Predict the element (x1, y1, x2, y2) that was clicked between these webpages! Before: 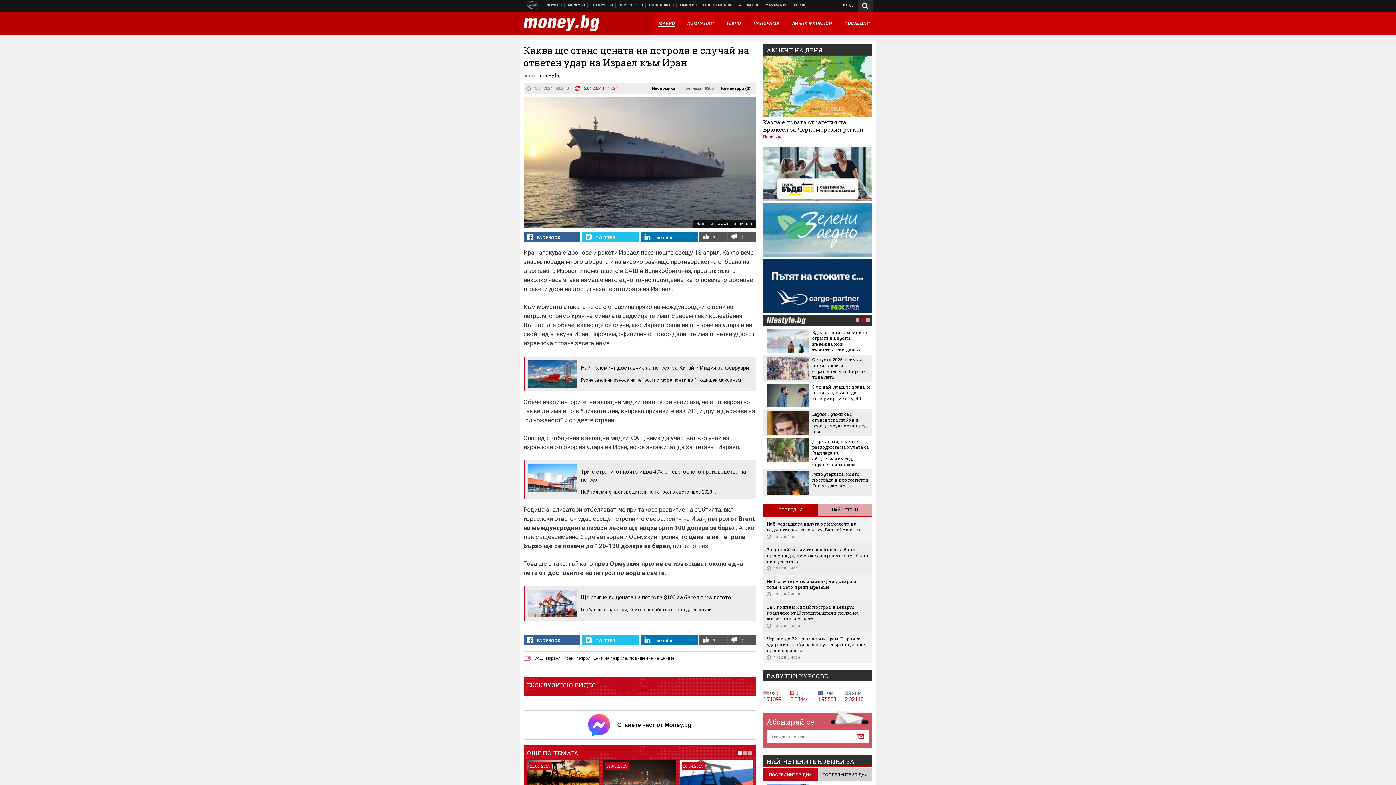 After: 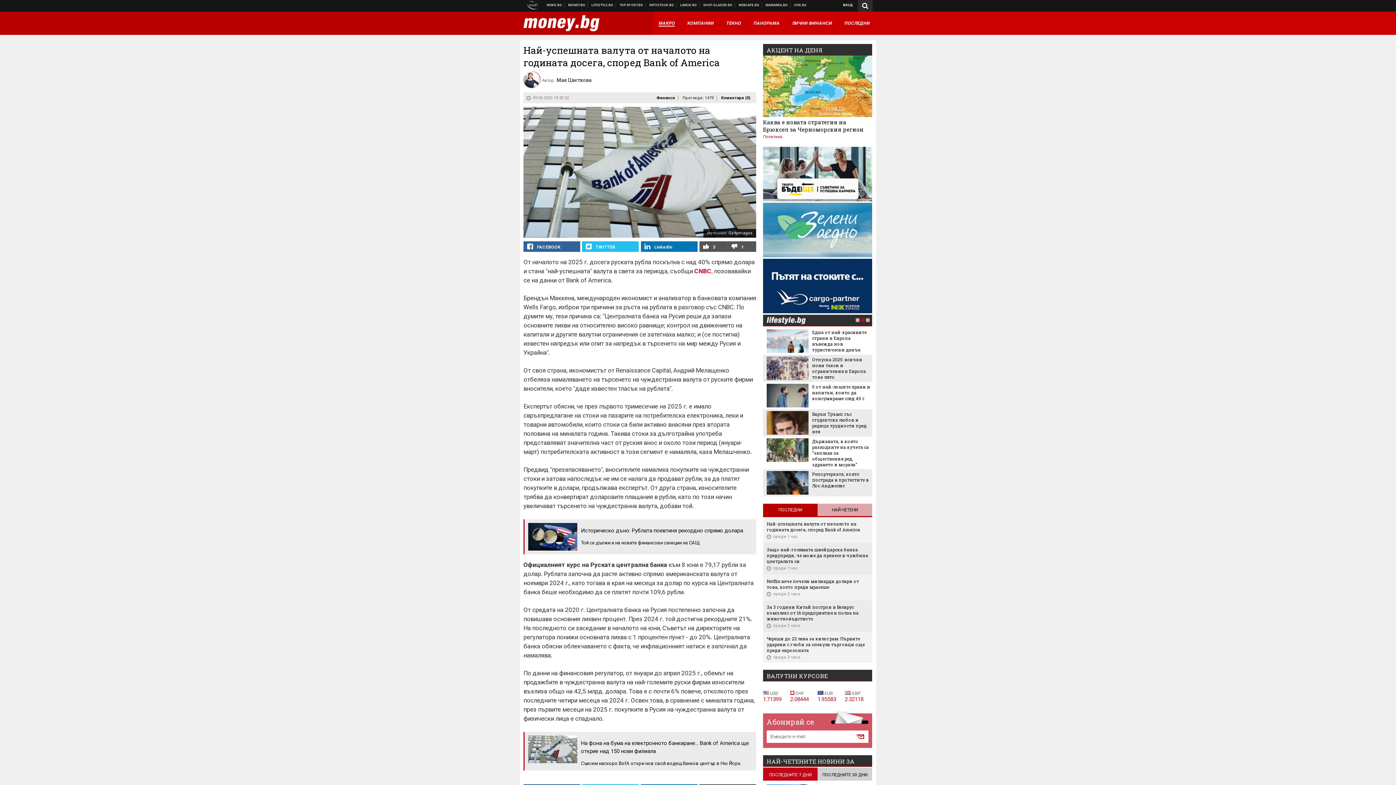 Action: bbox: (766, 521, 868, 532) label: Най-успешната валута от началото на годината досега, според Bank of America